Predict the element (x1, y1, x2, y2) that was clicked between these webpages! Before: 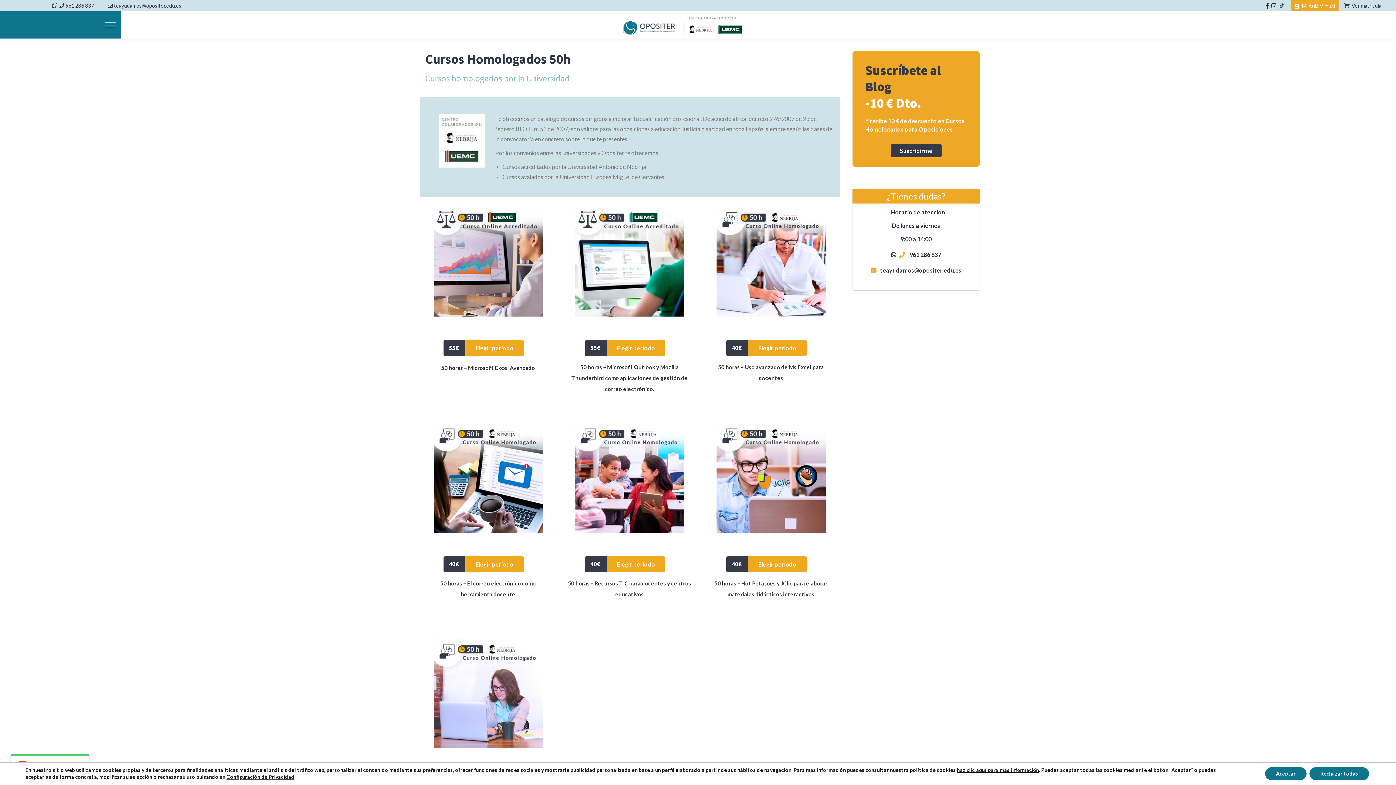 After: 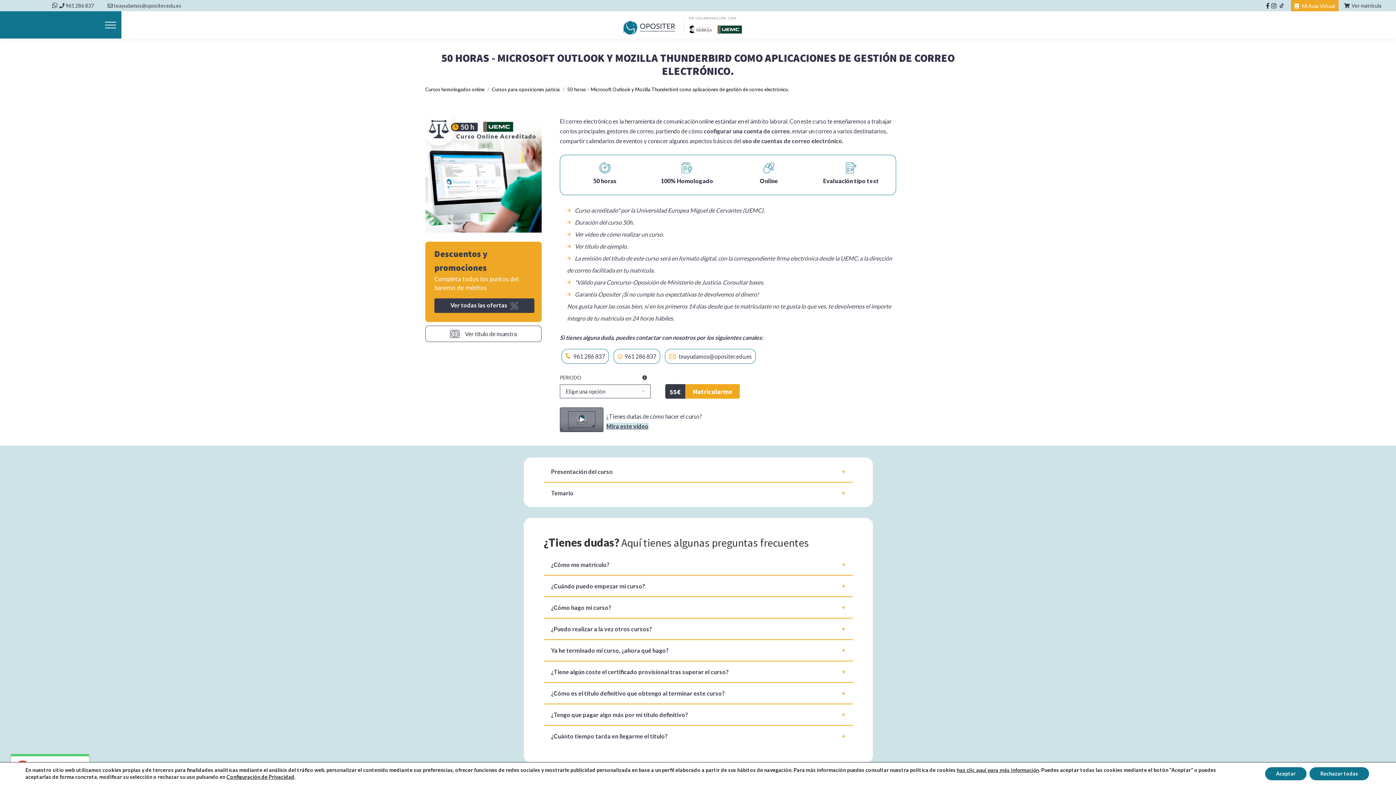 Action: label: 50 horas – Microsoft Outlook y Mozilla Thunderbird como aplicaciones de gestión de correo electrónico. bbox: (566, 361, 692, 409)